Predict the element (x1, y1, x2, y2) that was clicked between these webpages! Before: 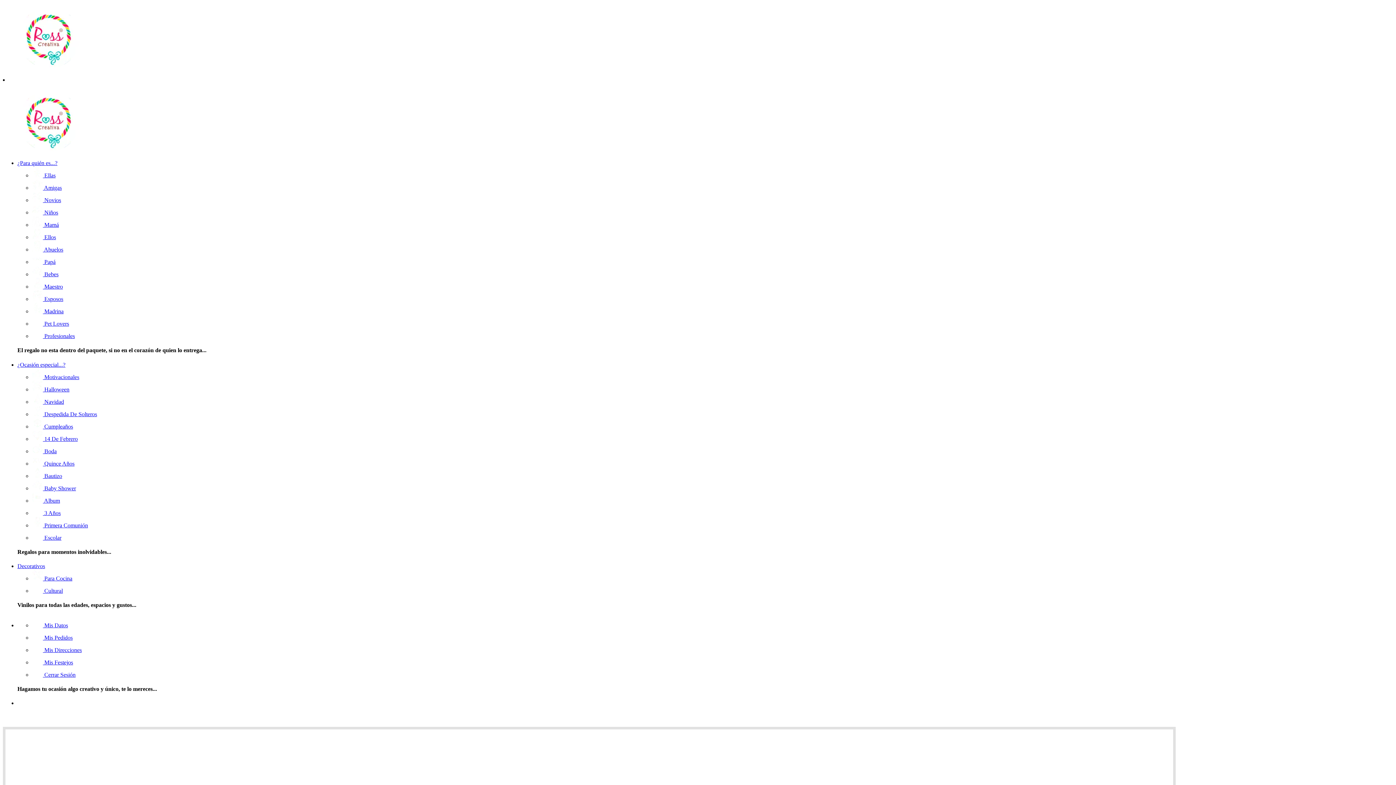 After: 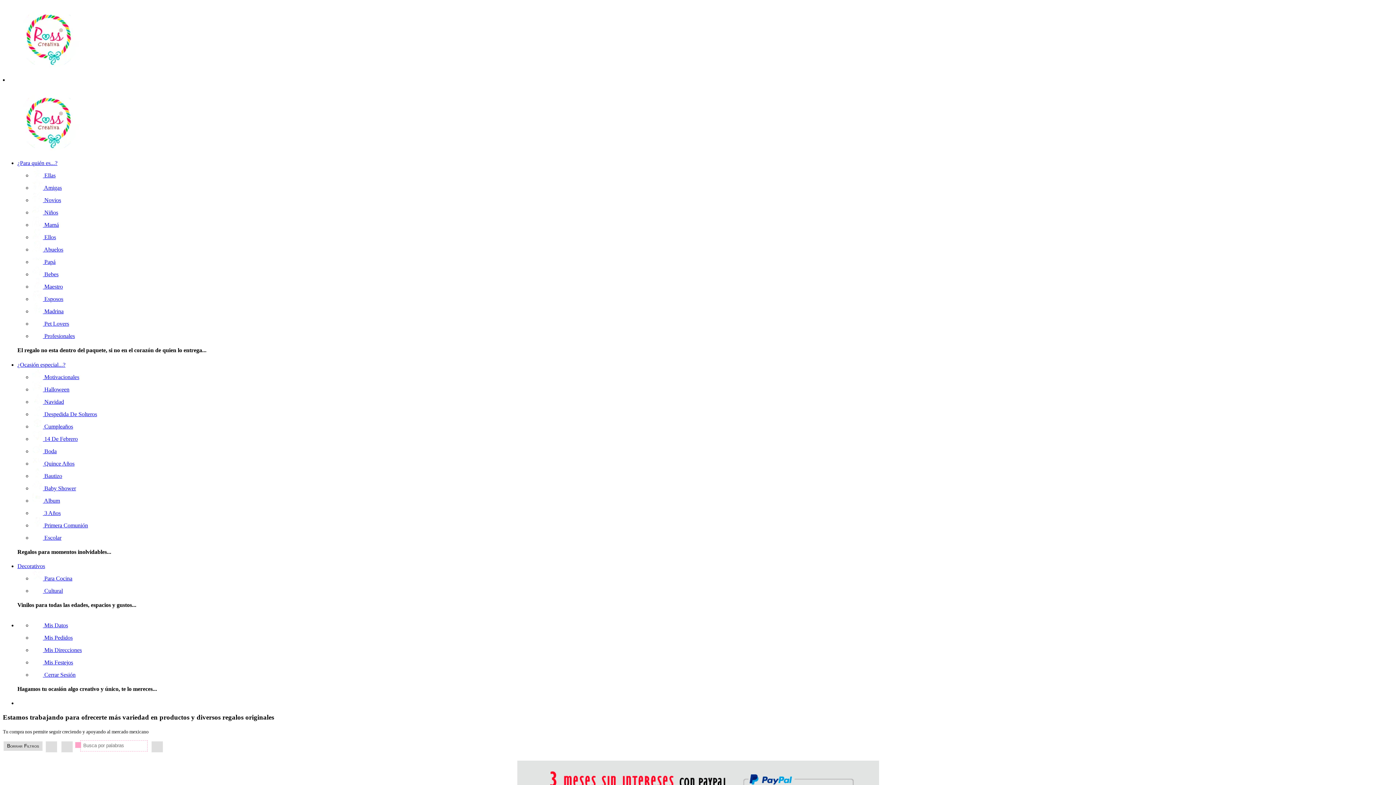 Action: bbox: (32, 333, 74, 339) label:  Profesionales